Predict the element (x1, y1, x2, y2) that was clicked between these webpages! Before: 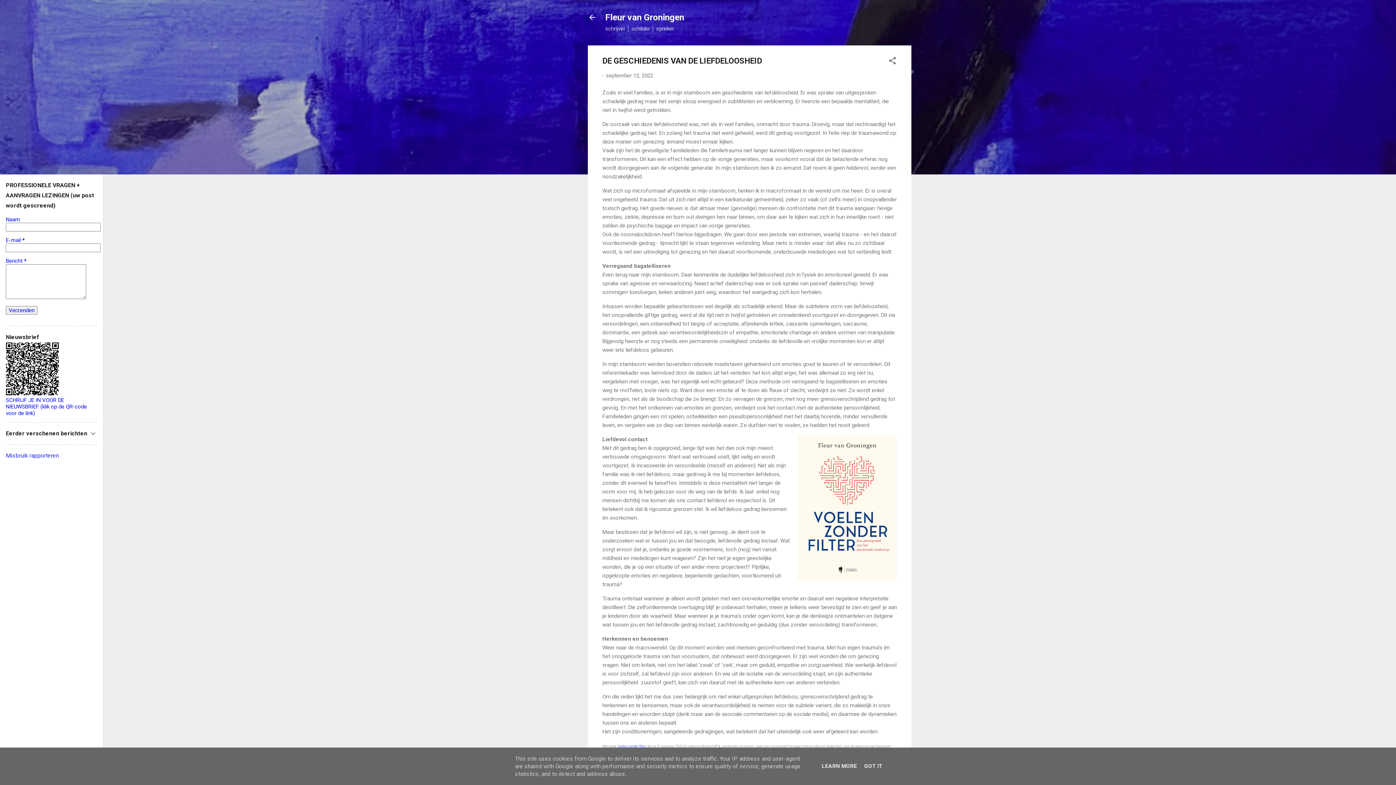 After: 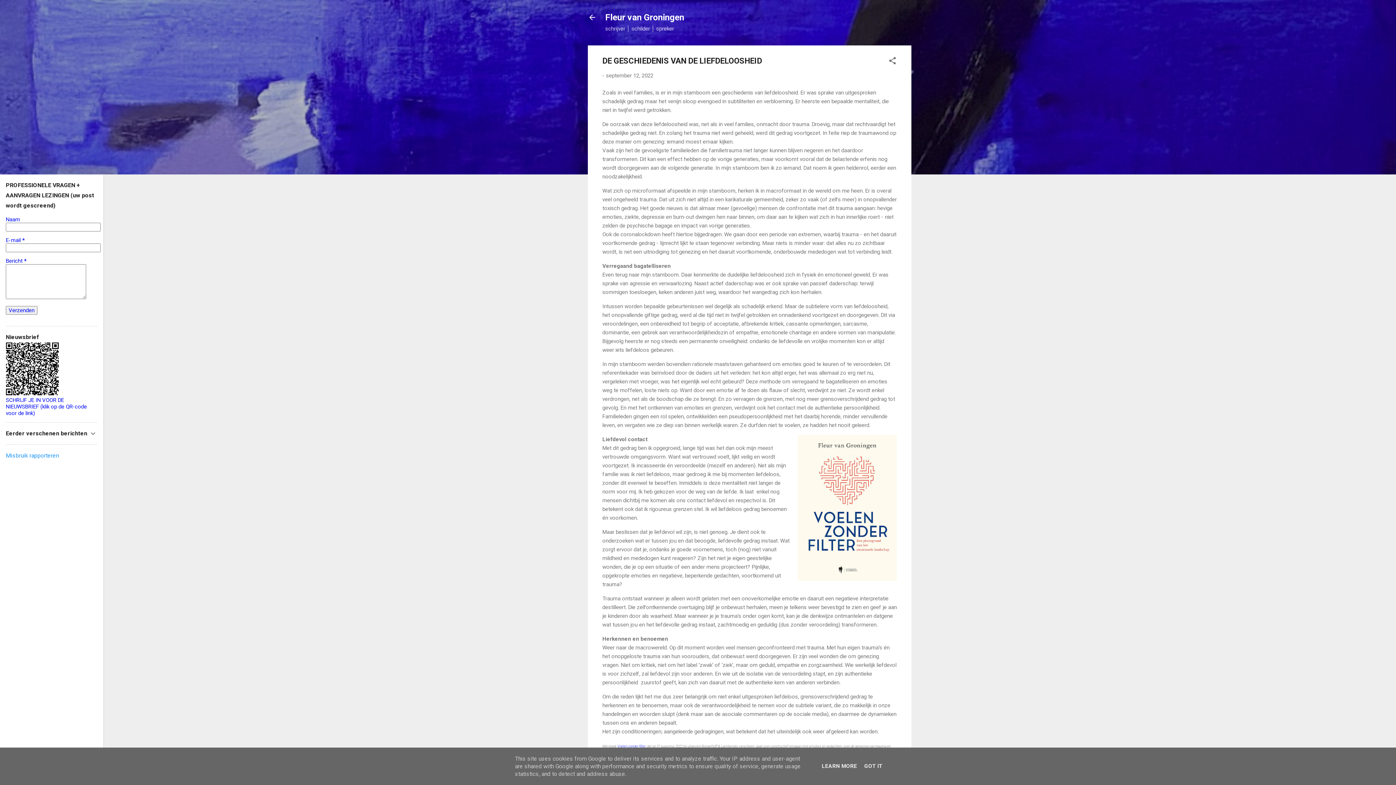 Action: label: Misbruik rapporteren bbox: (5, 452, 58, 459)